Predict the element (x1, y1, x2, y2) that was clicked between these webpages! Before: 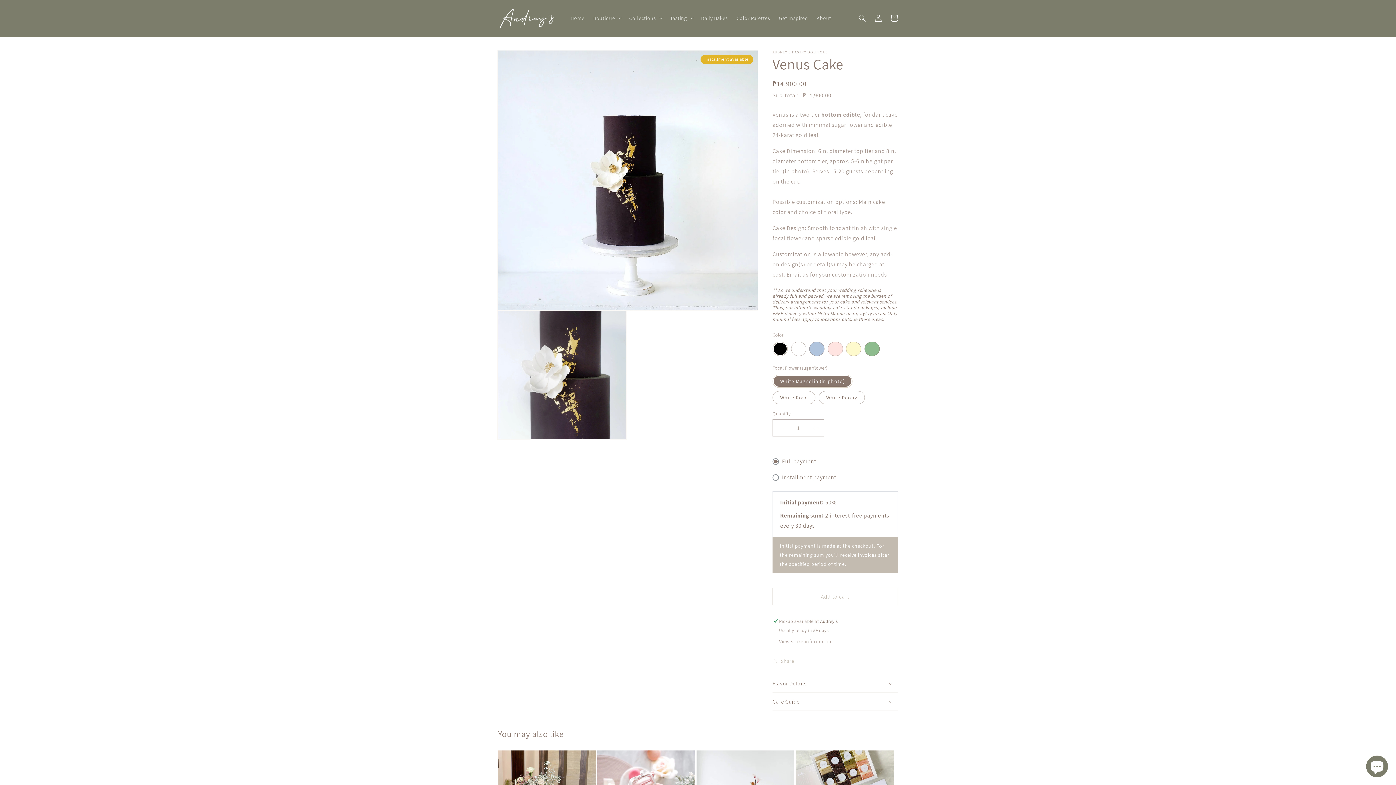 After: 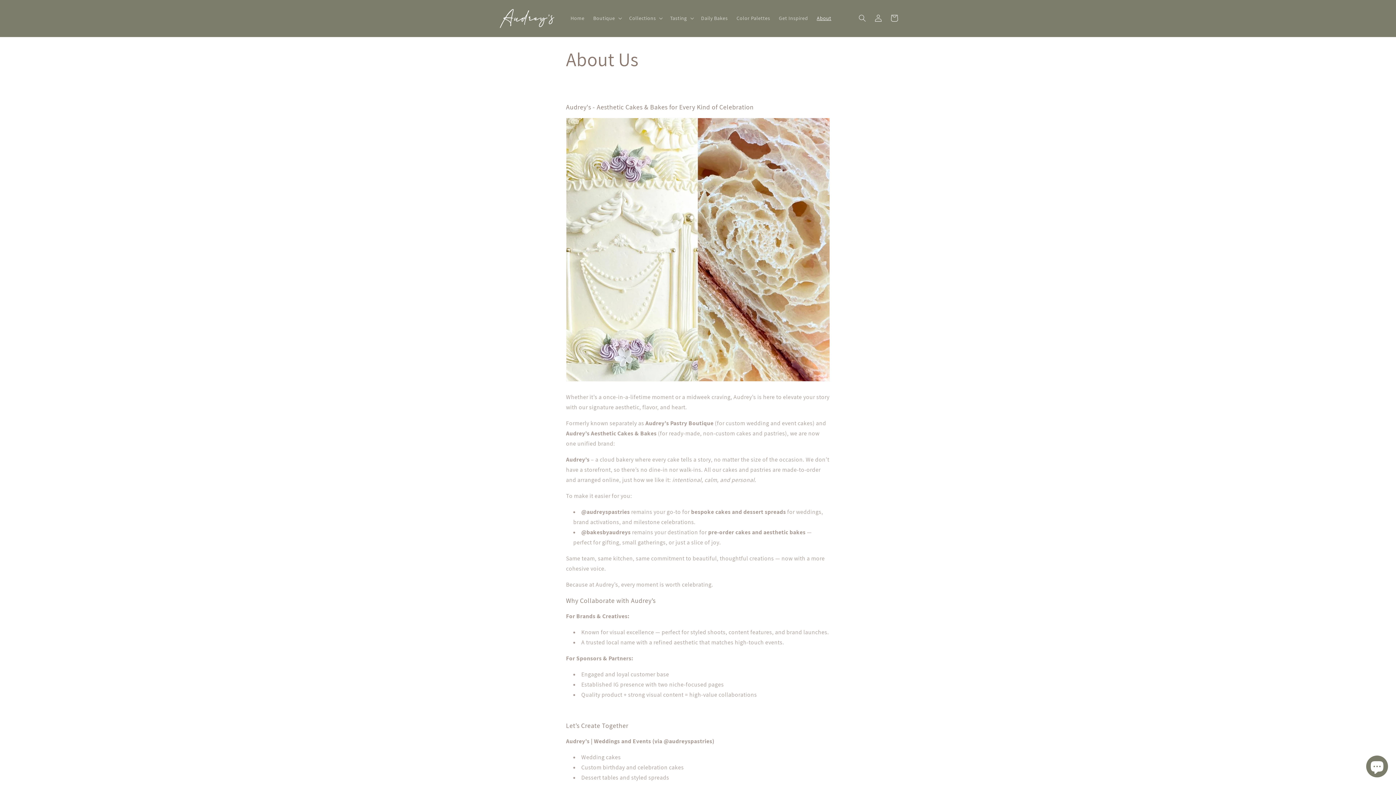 Action: bbox: (812, 10, 835, 25) label: About